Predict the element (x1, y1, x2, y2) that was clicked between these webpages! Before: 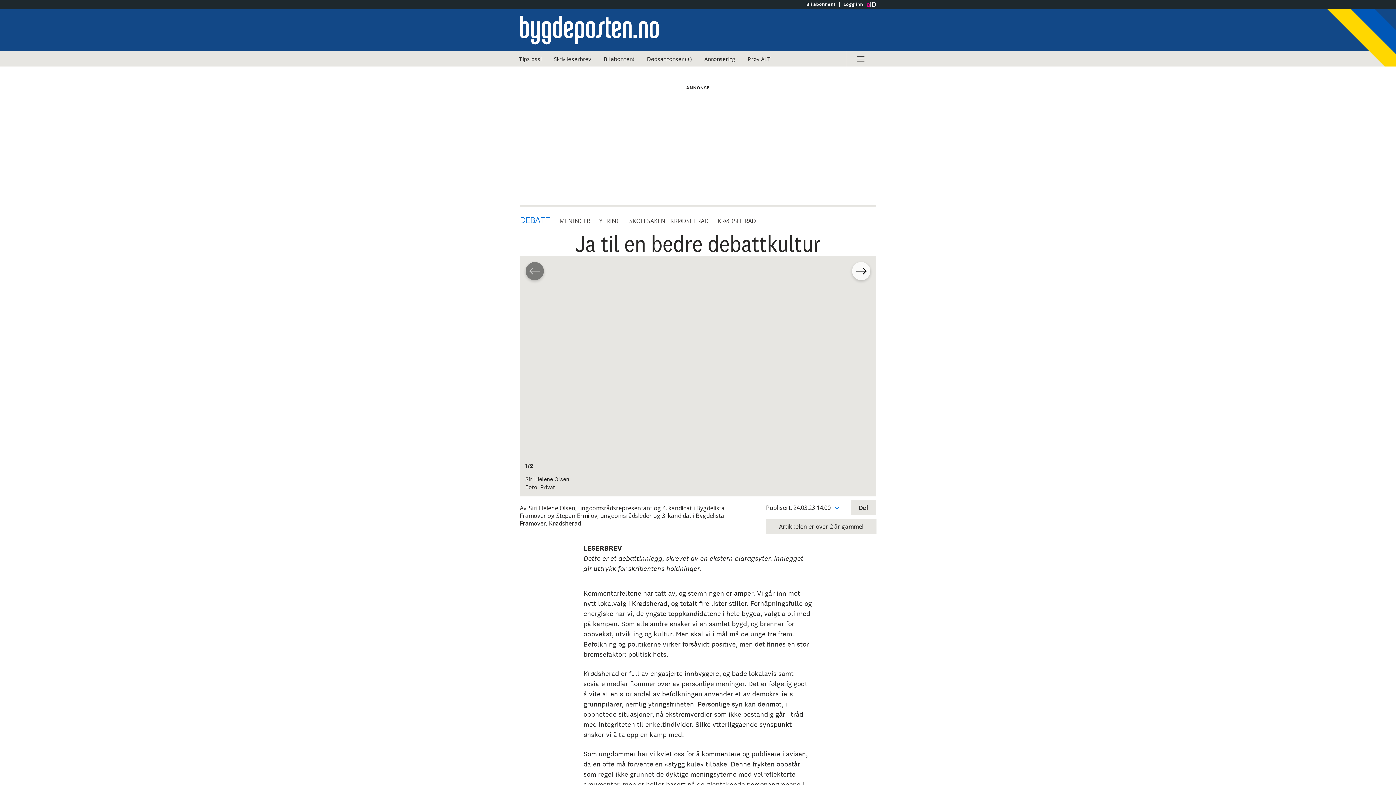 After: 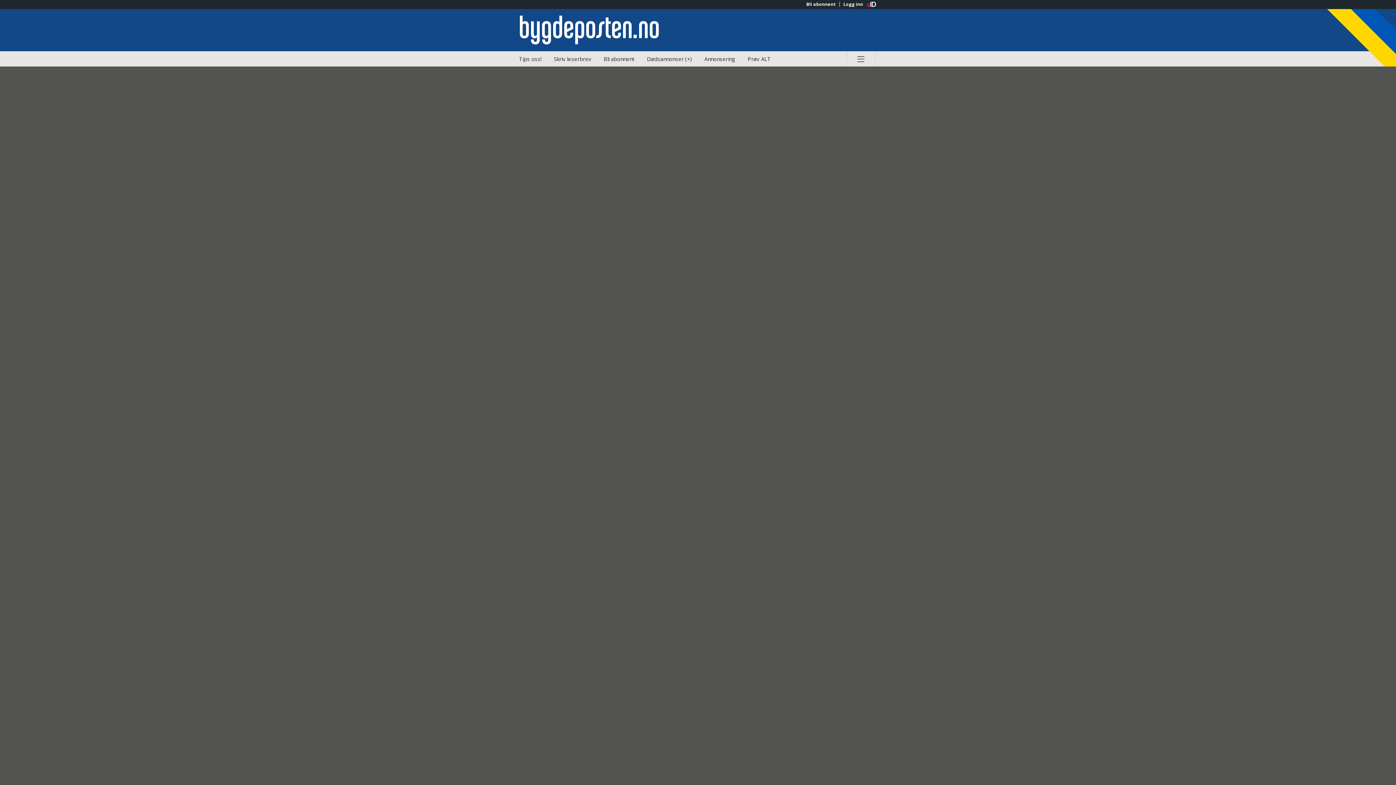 Action: bbox: (641, 51, 697, 66) label: Dødsannonser (+)